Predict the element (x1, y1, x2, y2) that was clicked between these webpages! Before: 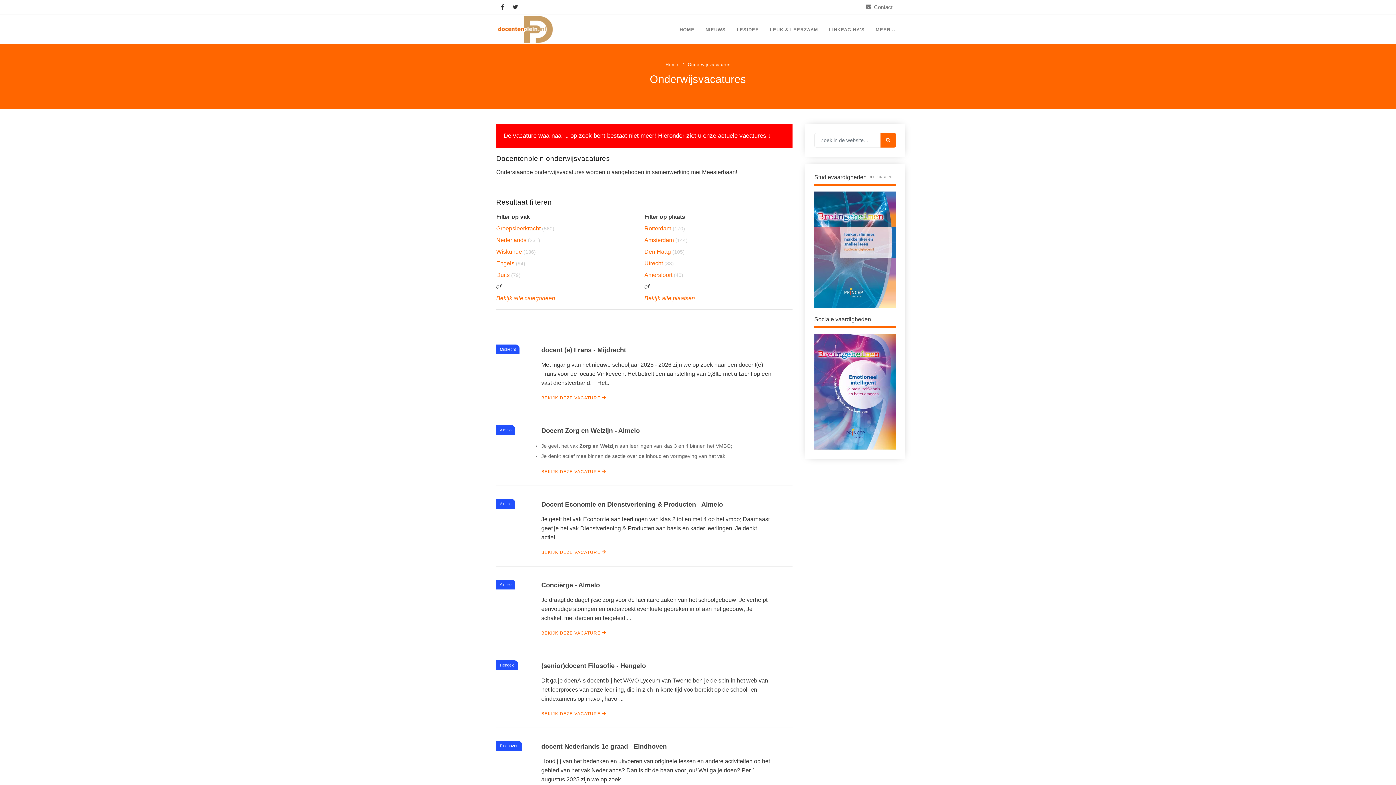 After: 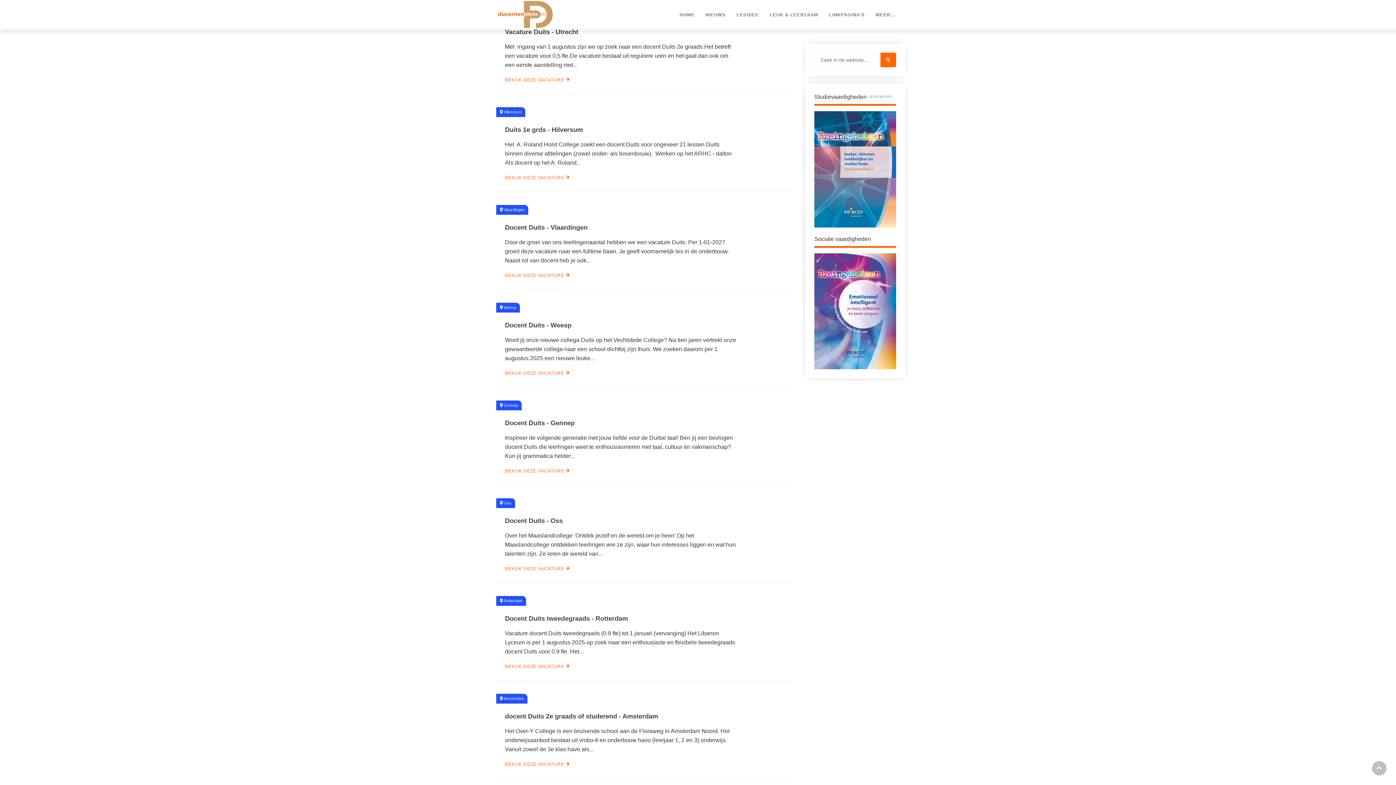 Action: label: Duits (79) bbox: (496, 272, 520, 278)